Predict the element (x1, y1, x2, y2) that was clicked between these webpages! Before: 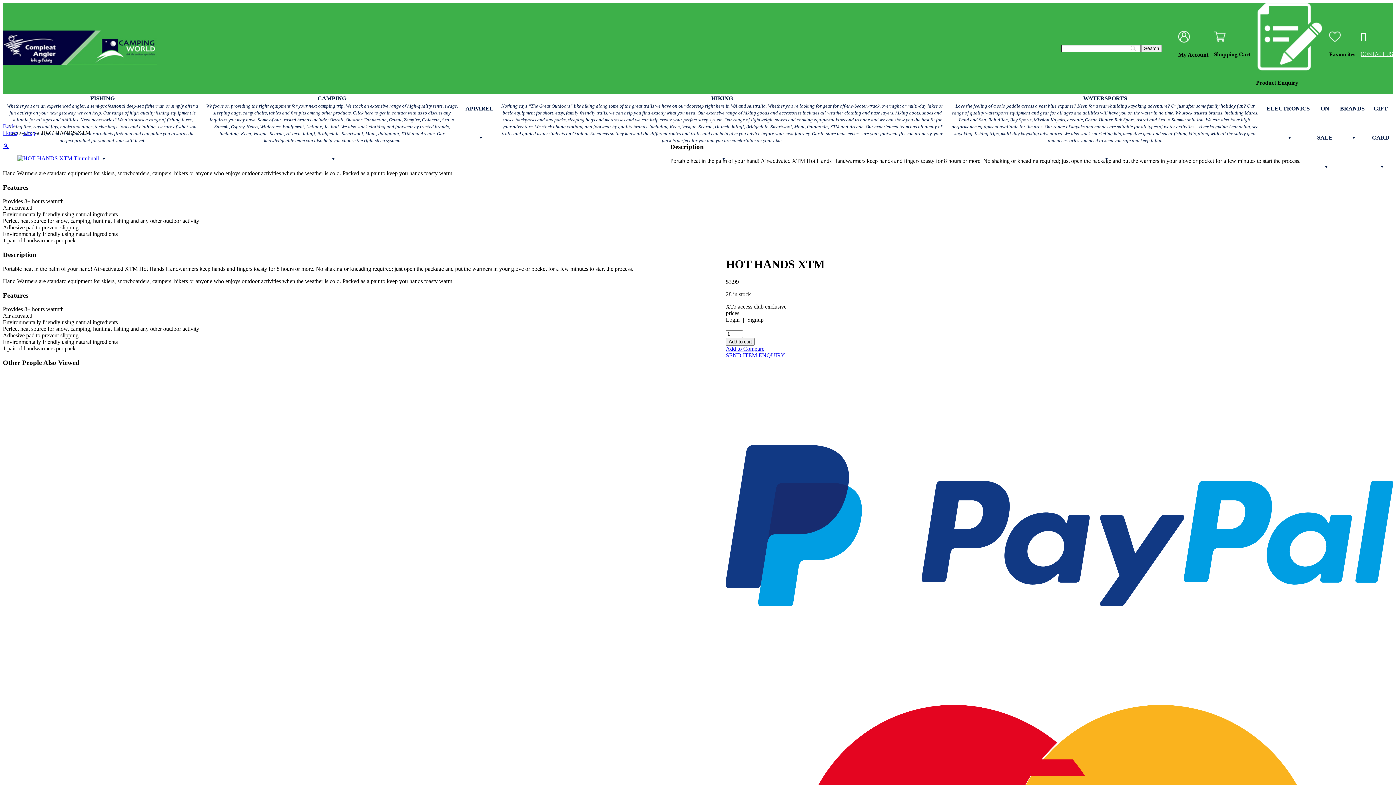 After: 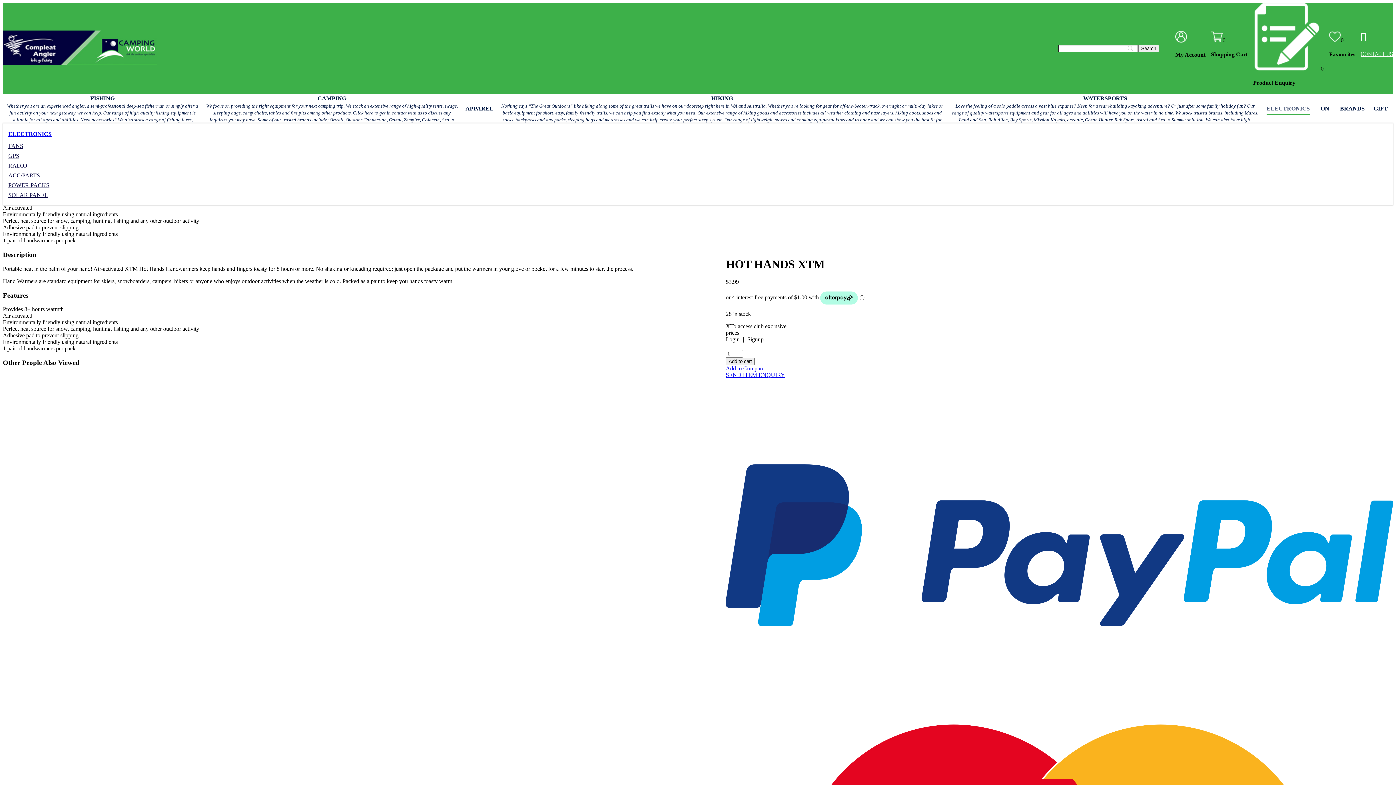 Action: bbox: (1263, 94, 1313, 123) label: ELECTRONICS